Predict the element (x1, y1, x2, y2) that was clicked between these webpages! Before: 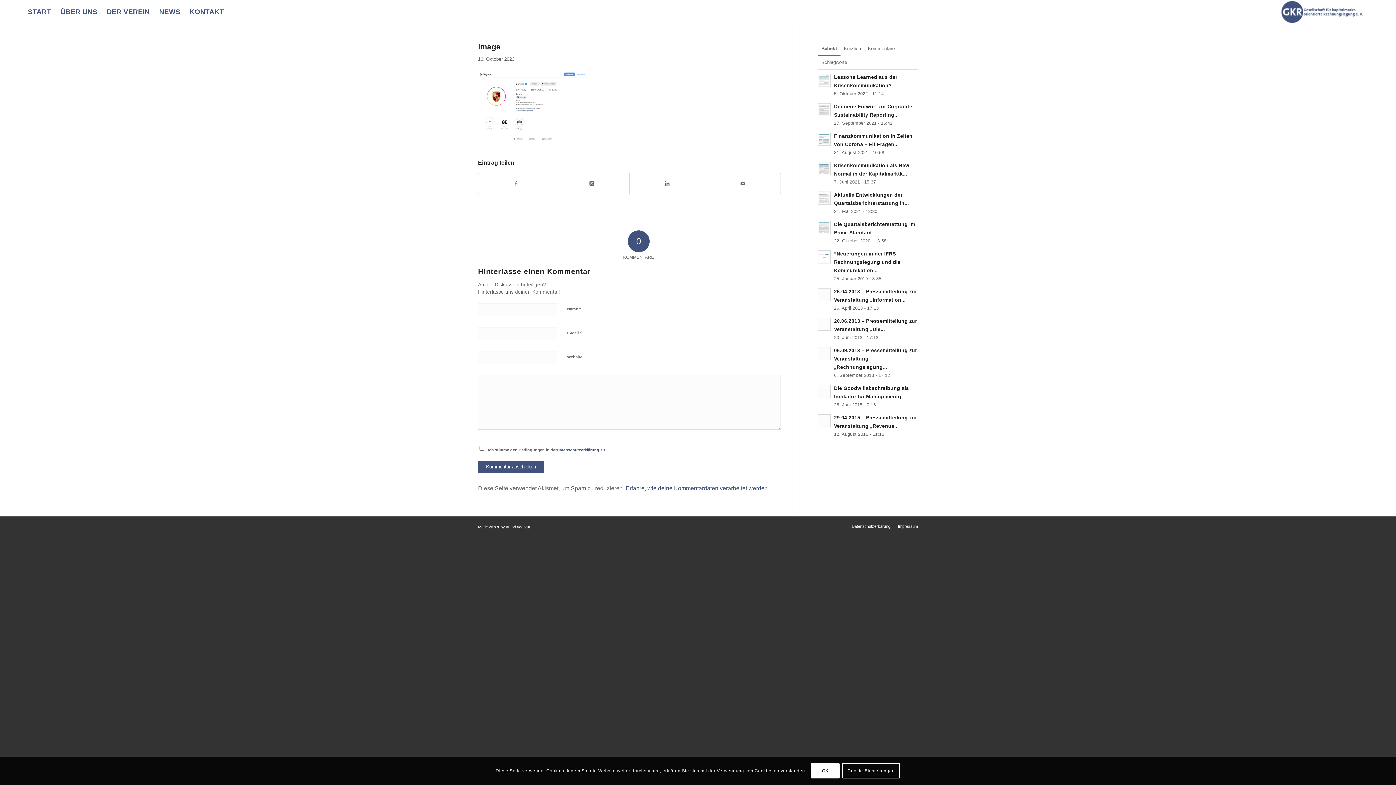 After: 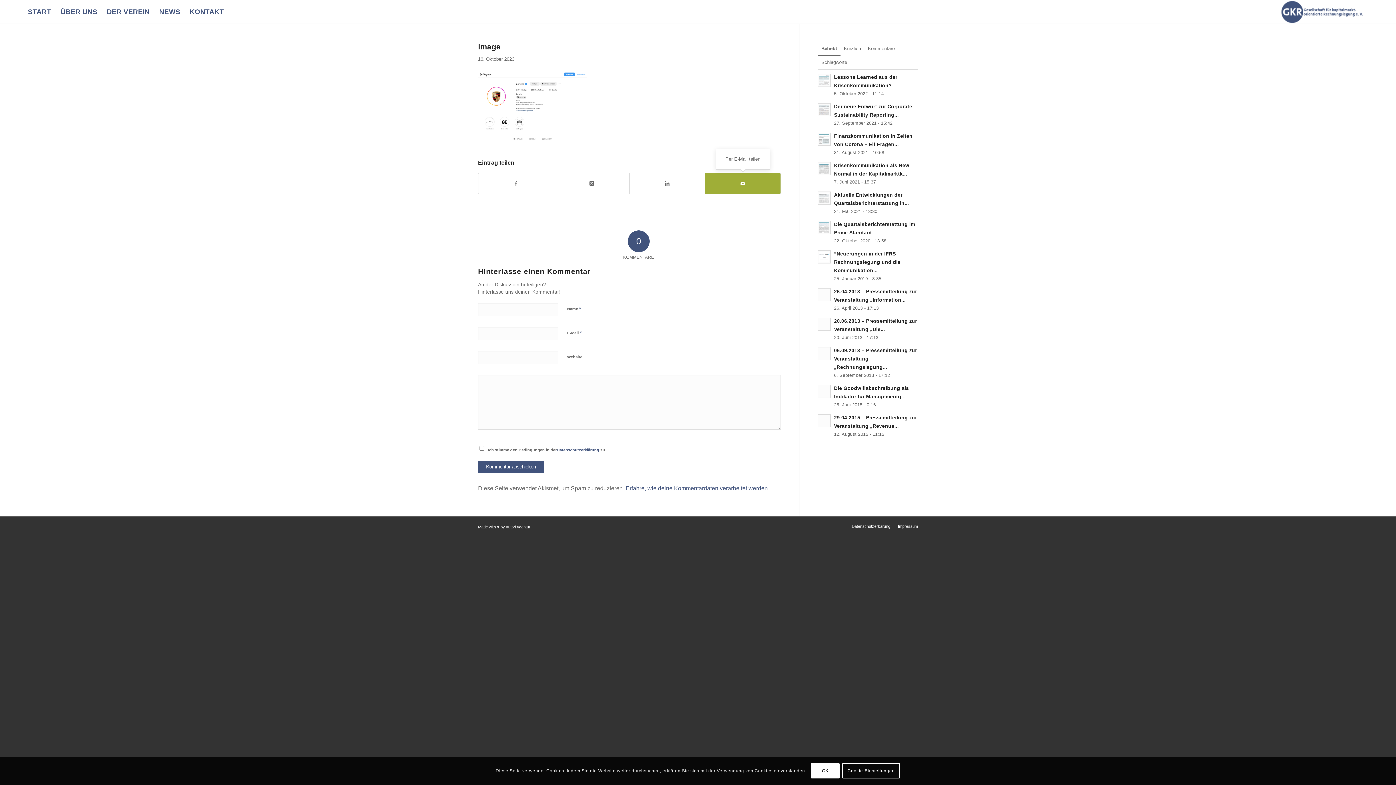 Action: bbox: (705, 173, 780, 193) label: Per E-Mail teilen